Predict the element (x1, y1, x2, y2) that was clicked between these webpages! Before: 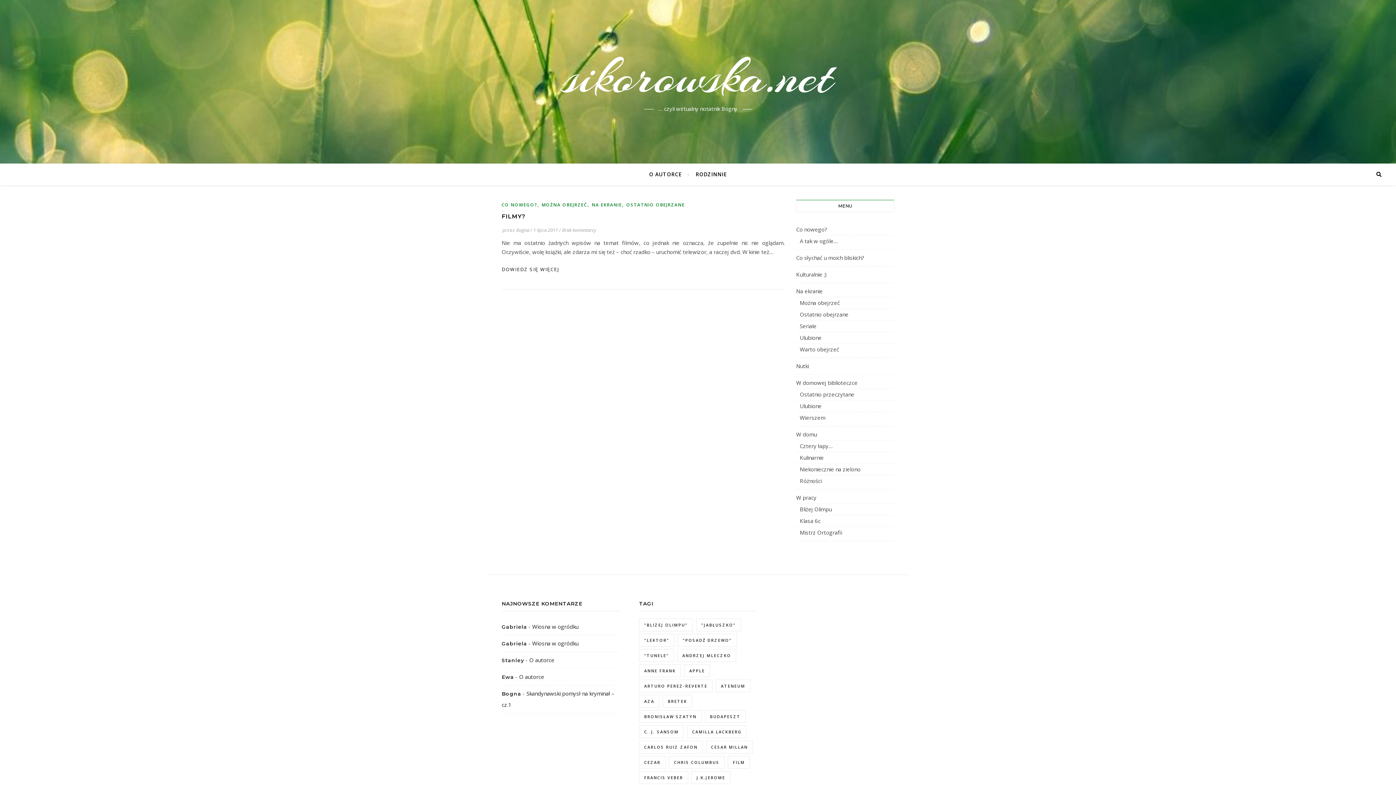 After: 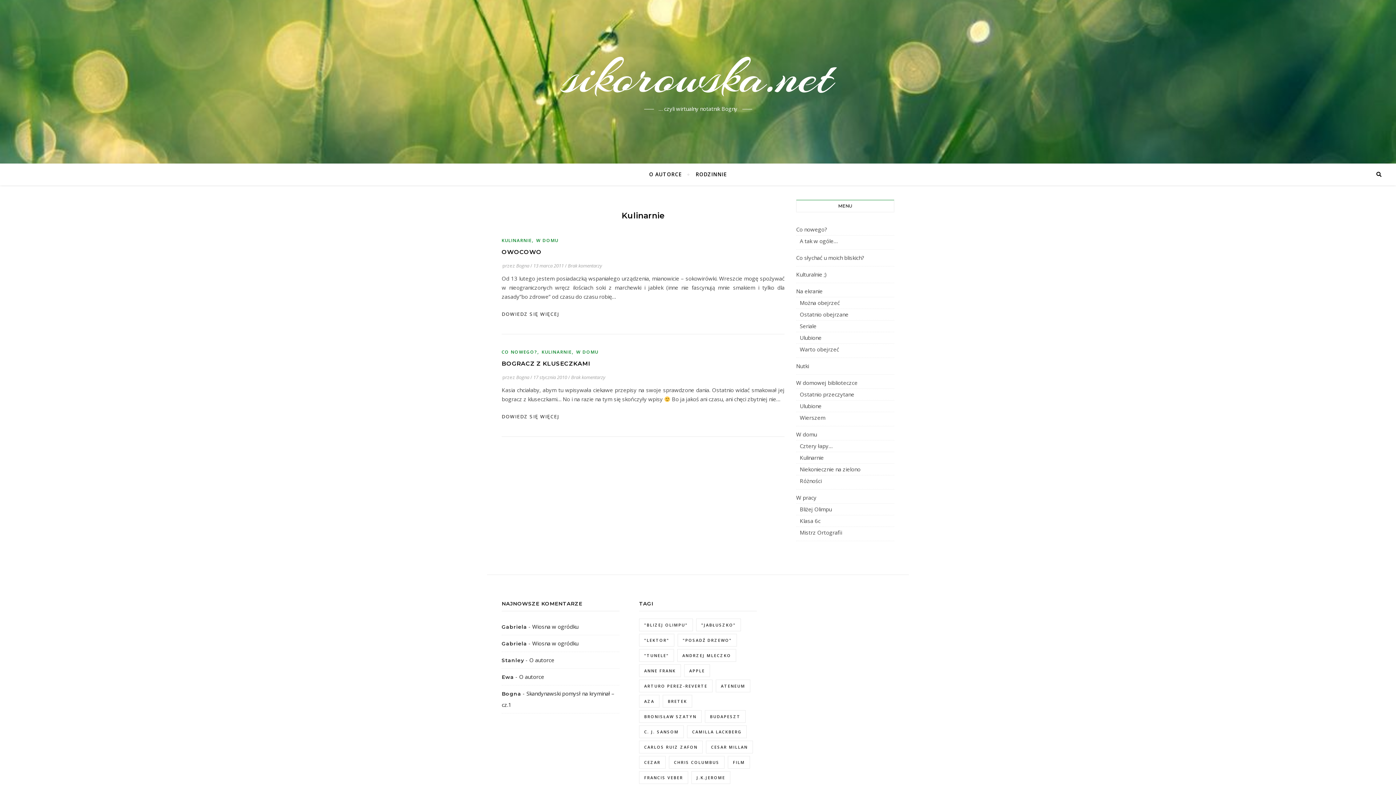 Action: bbox: (800, 452, 824, 463) label: Kulinarnie